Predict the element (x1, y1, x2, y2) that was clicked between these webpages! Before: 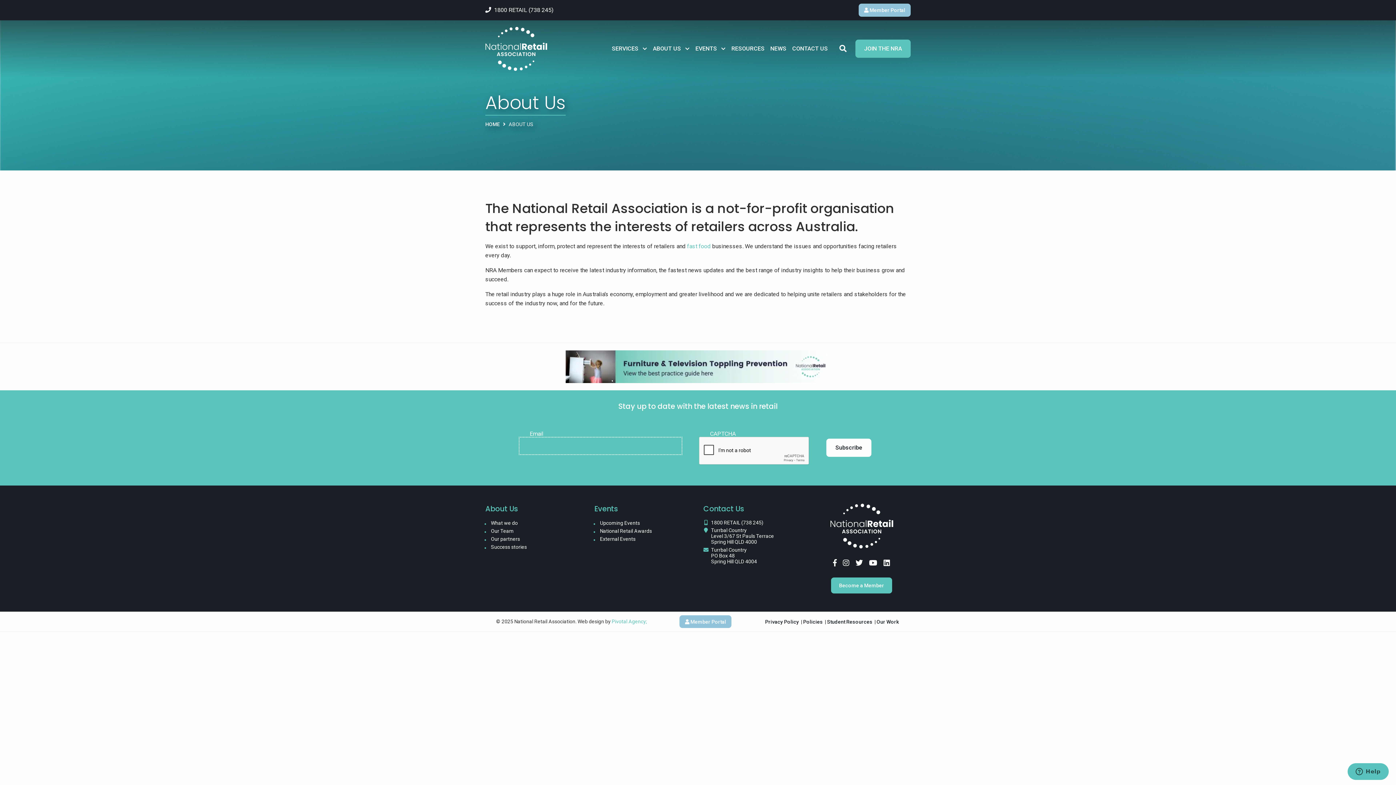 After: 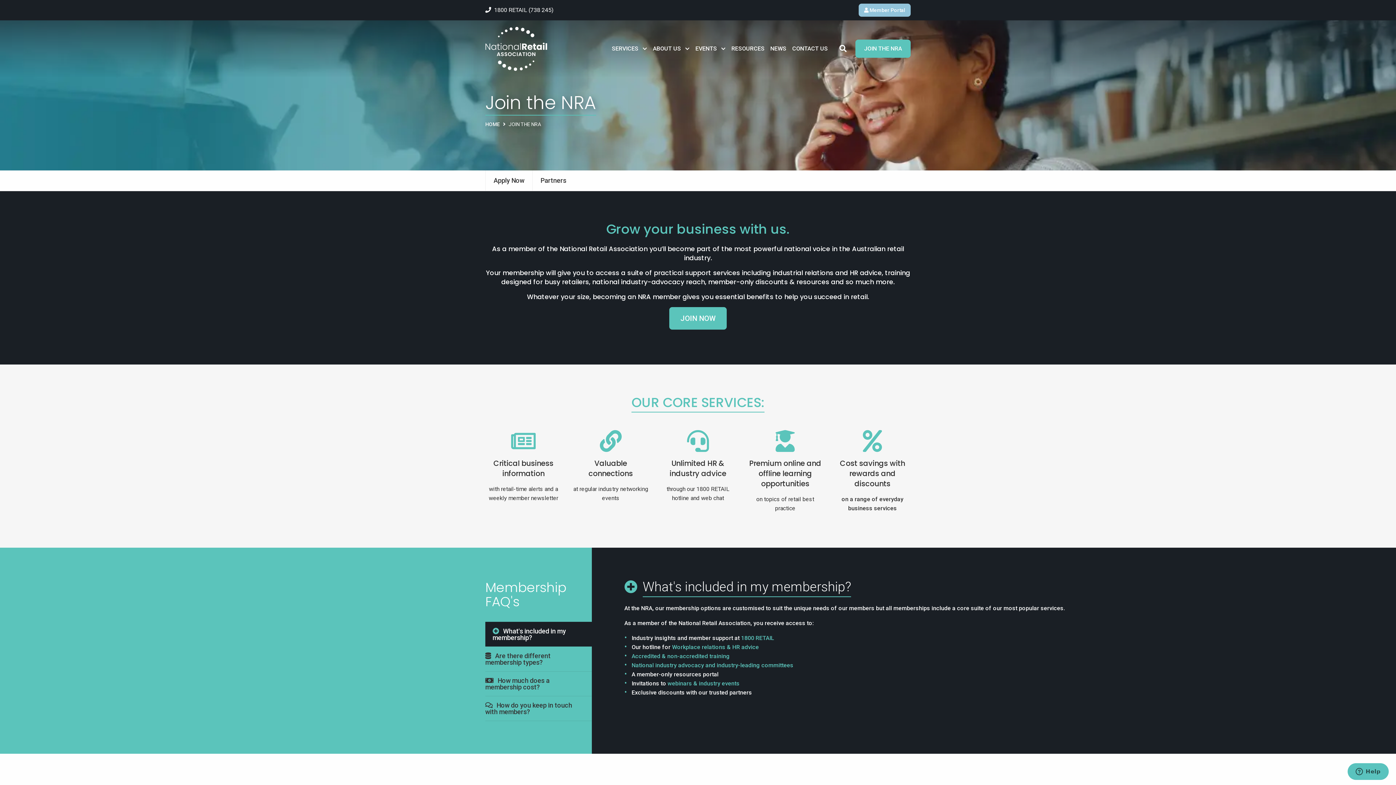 Action: label: JOIN THE NRA bbox: (855, 39, 910, 57)